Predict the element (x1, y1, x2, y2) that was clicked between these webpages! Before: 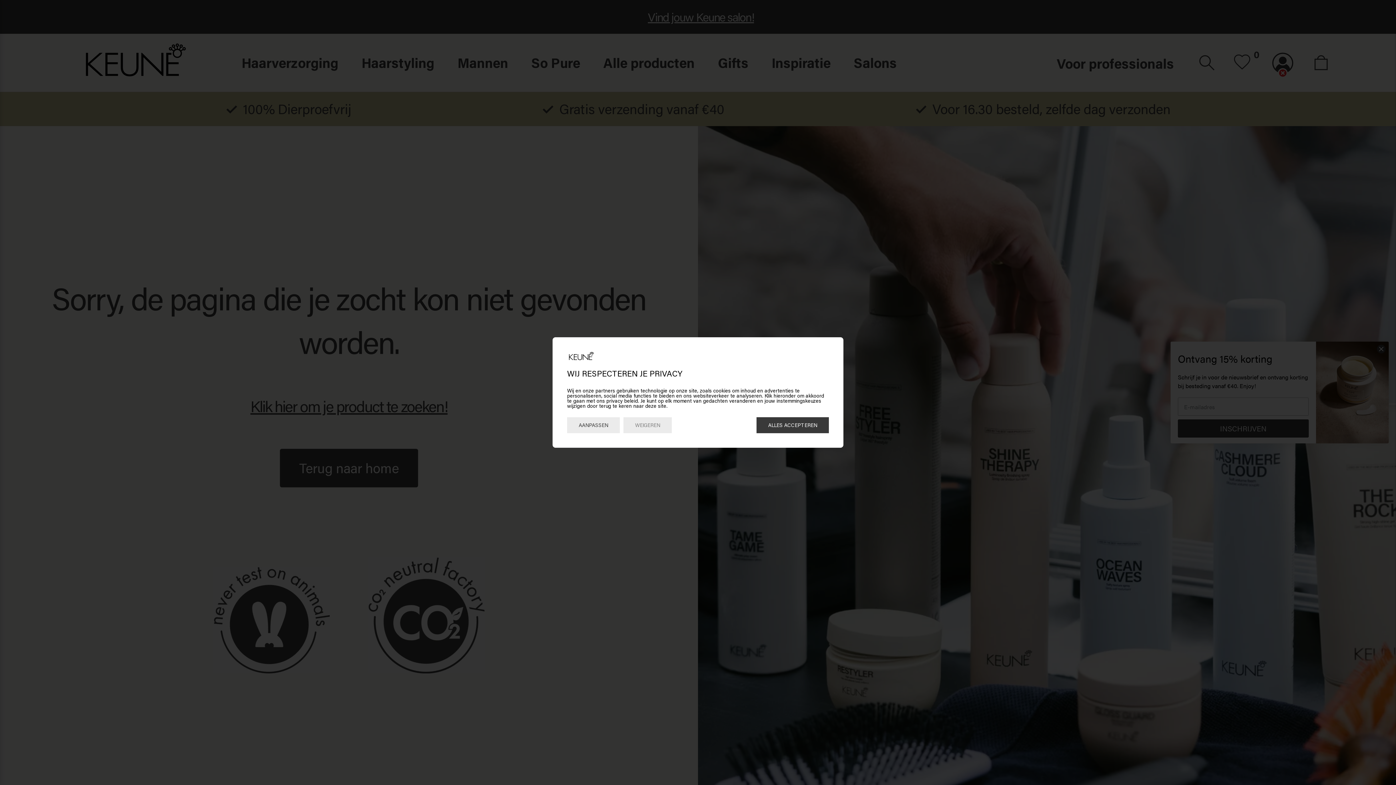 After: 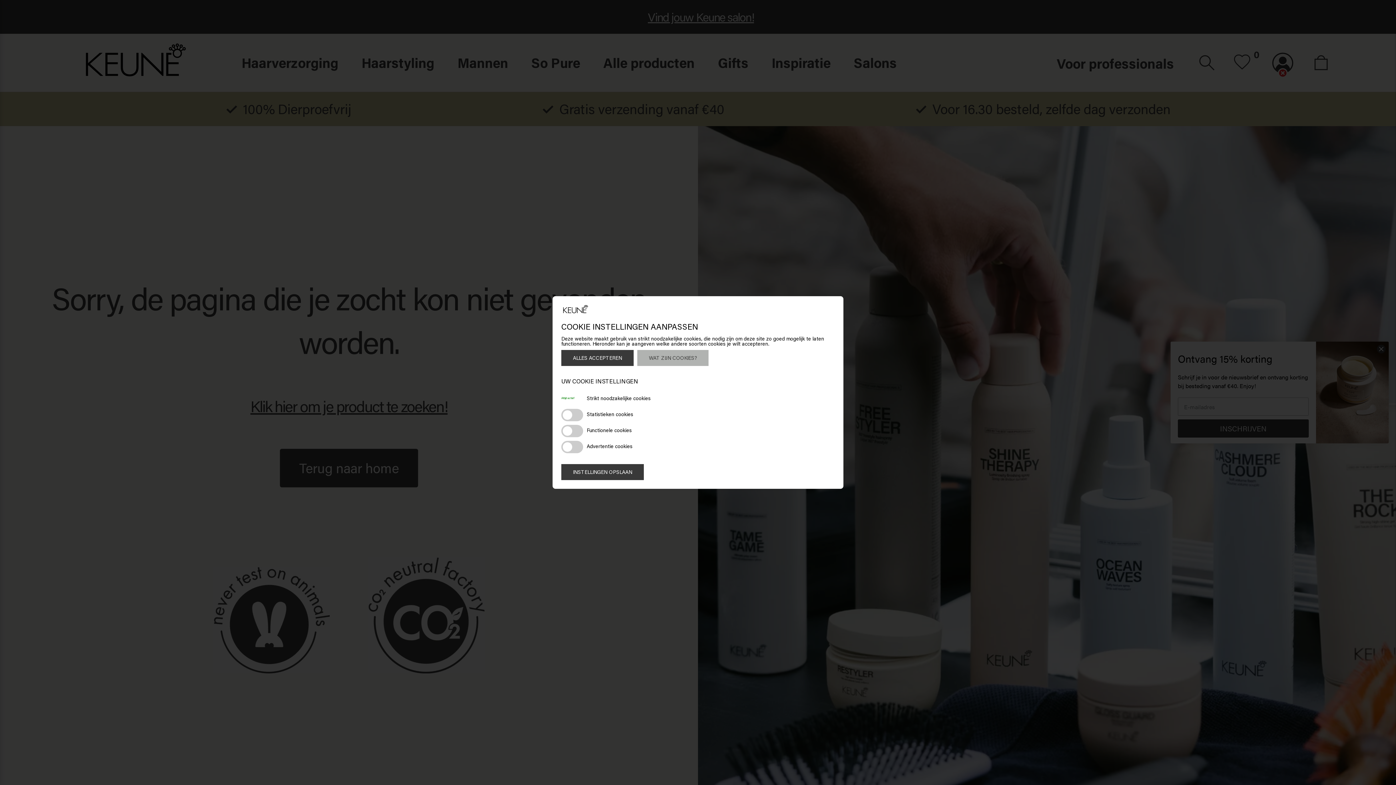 Action: label: AANPASSEN bbox: (567, 417, 620, 433)